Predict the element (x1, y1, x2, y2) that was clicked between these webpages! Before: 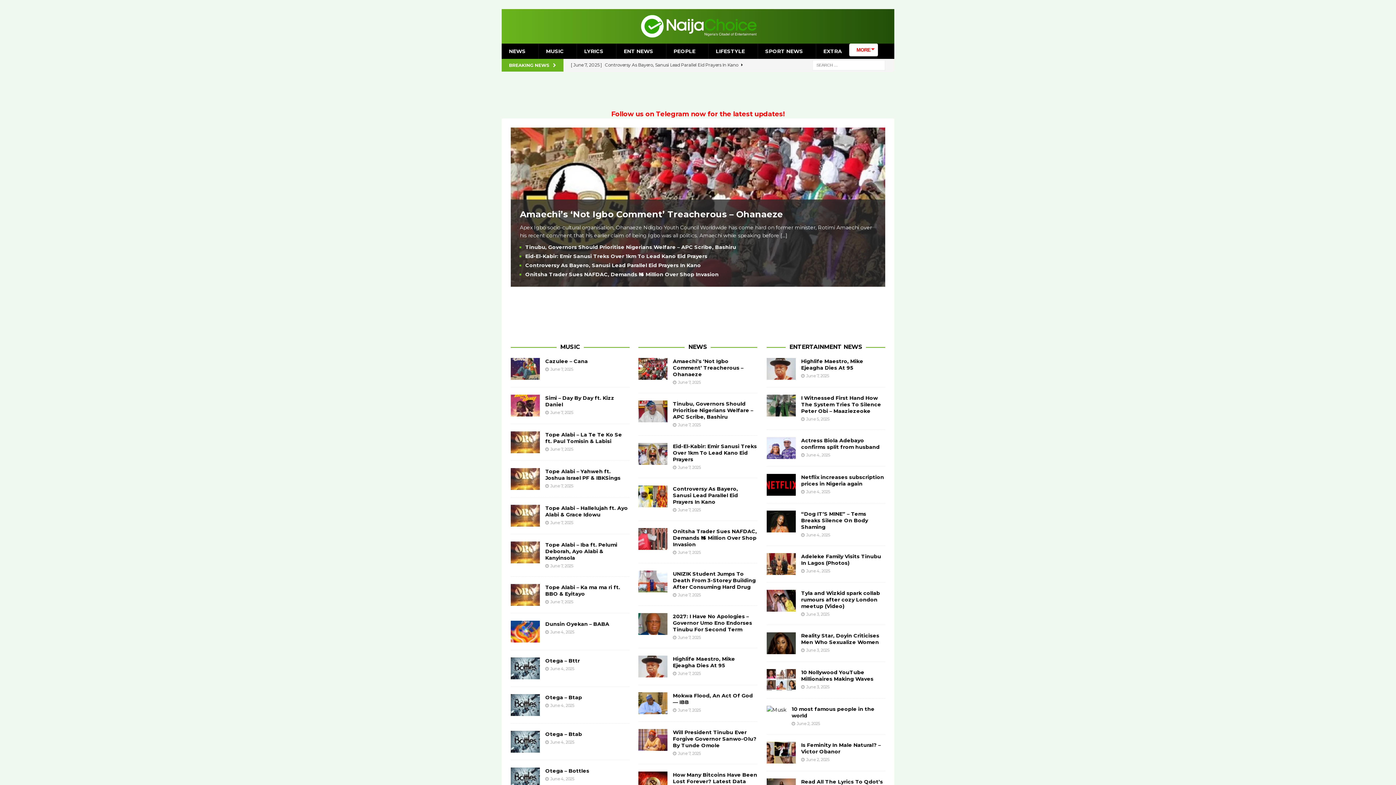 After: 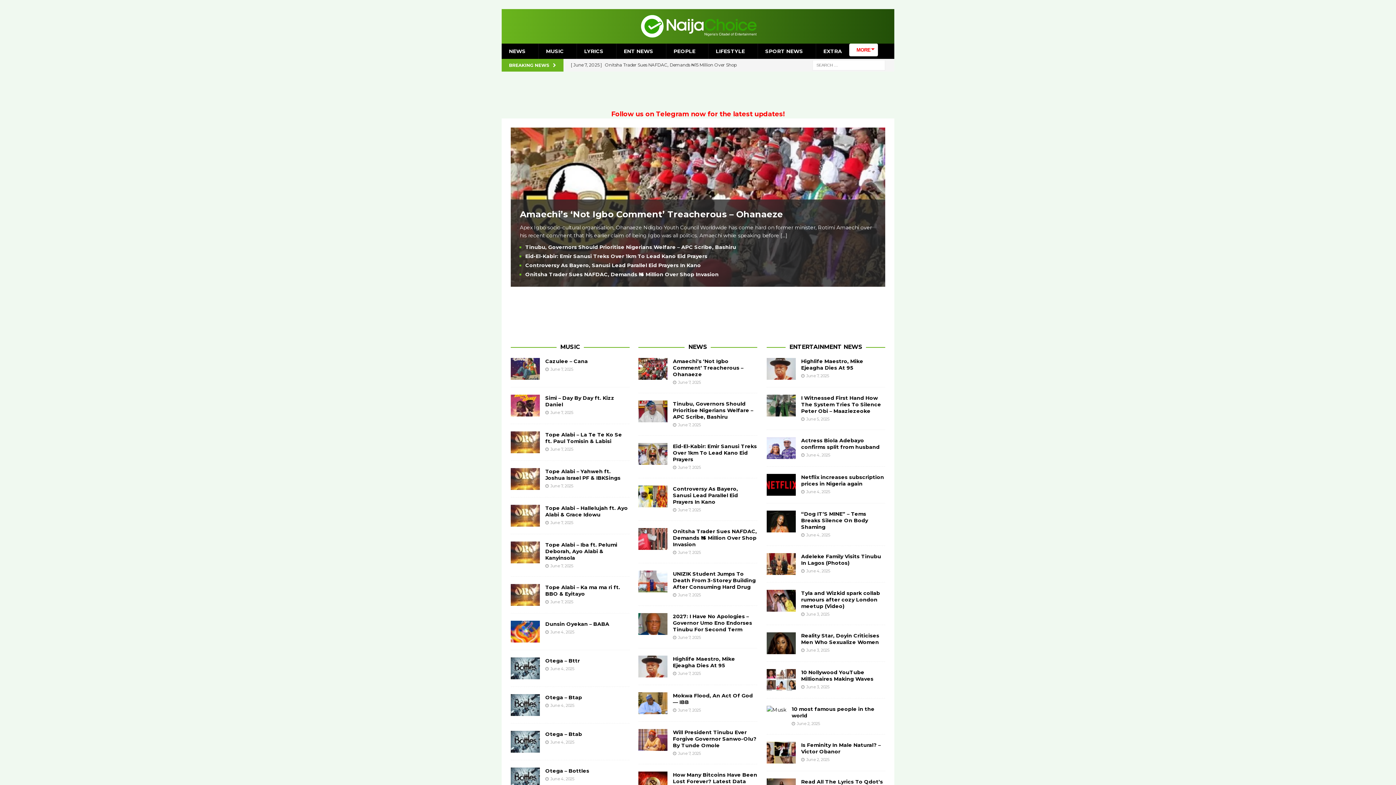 Action: bbox: (550, 703, 574, 708) label: June 4, 2025